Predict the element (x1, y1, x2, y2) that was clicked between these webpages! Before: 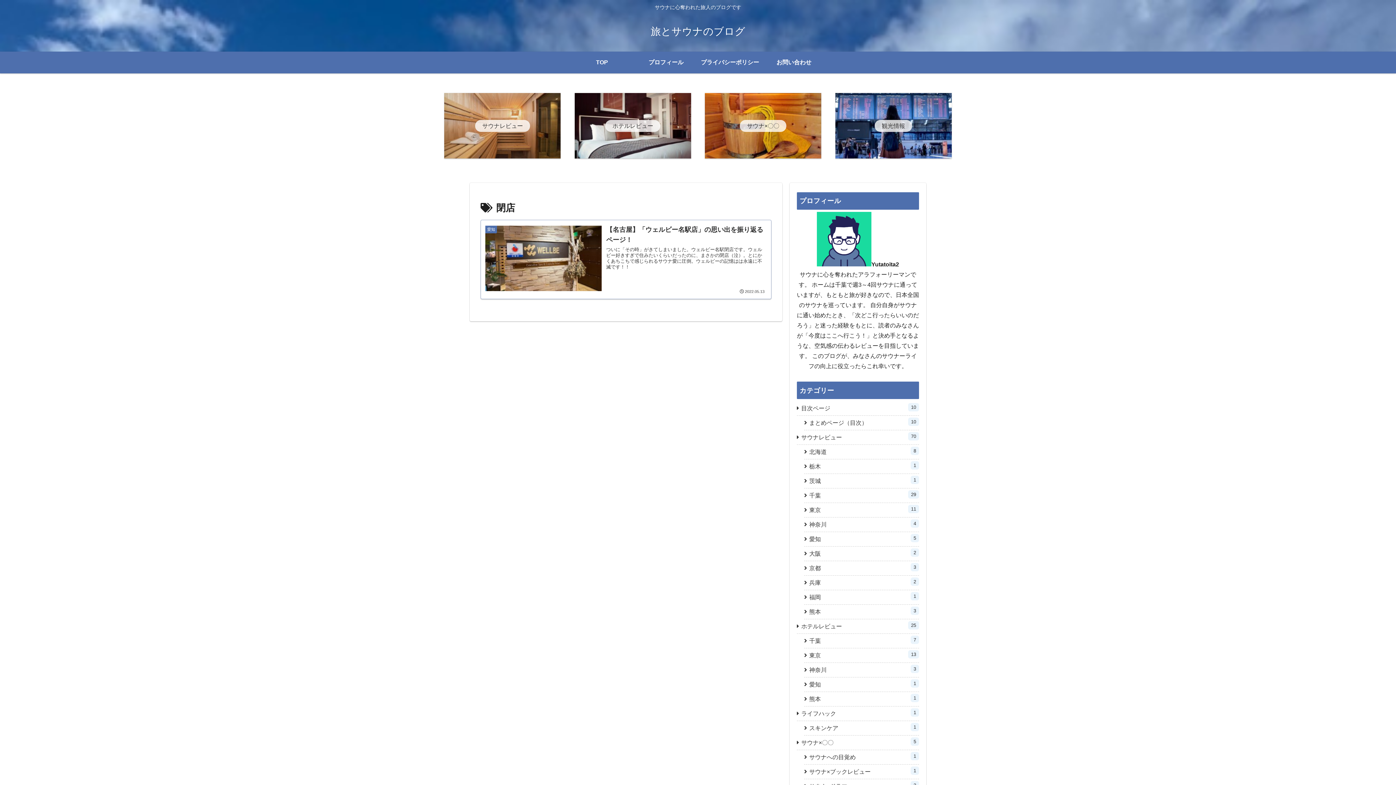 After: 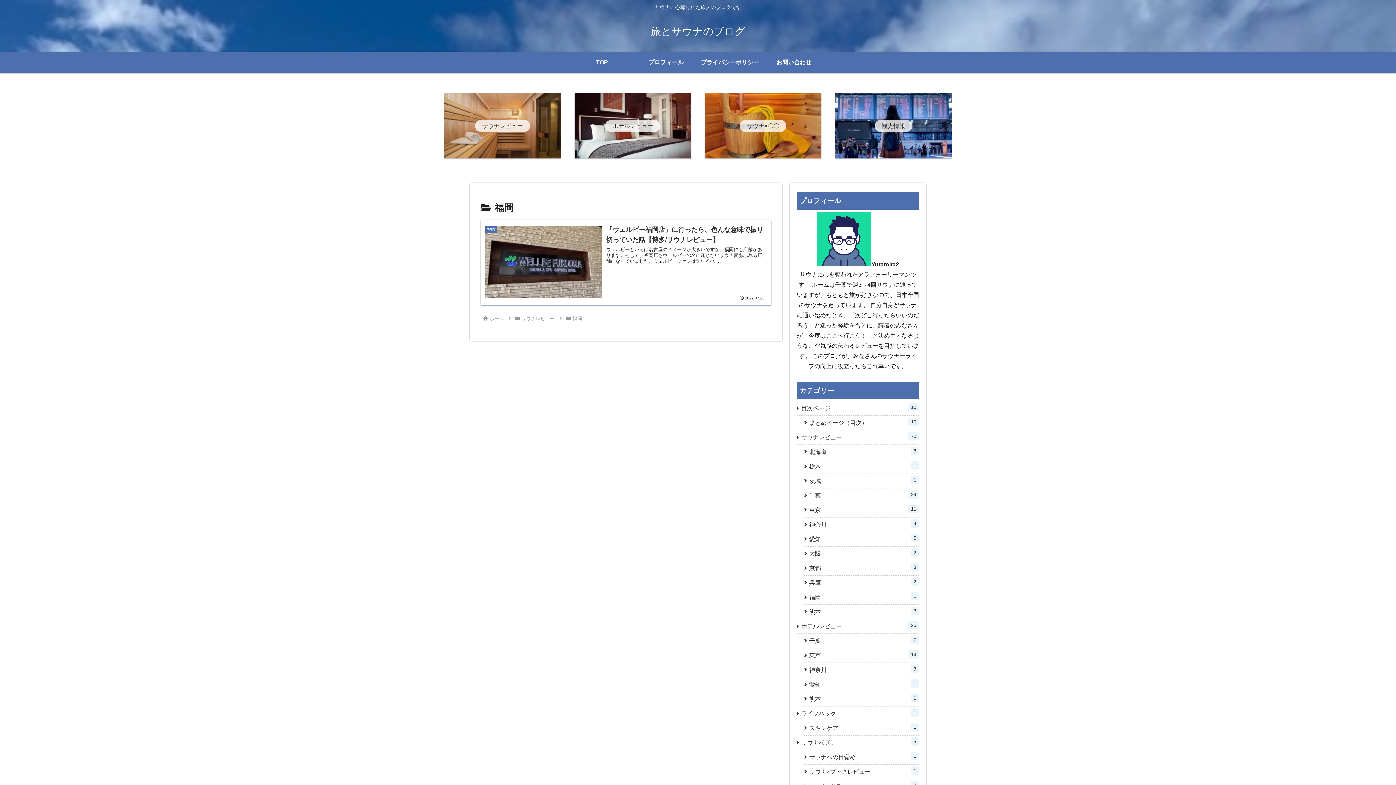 Action: bbox: (804, 590, 919, 605) label: 福岡
1